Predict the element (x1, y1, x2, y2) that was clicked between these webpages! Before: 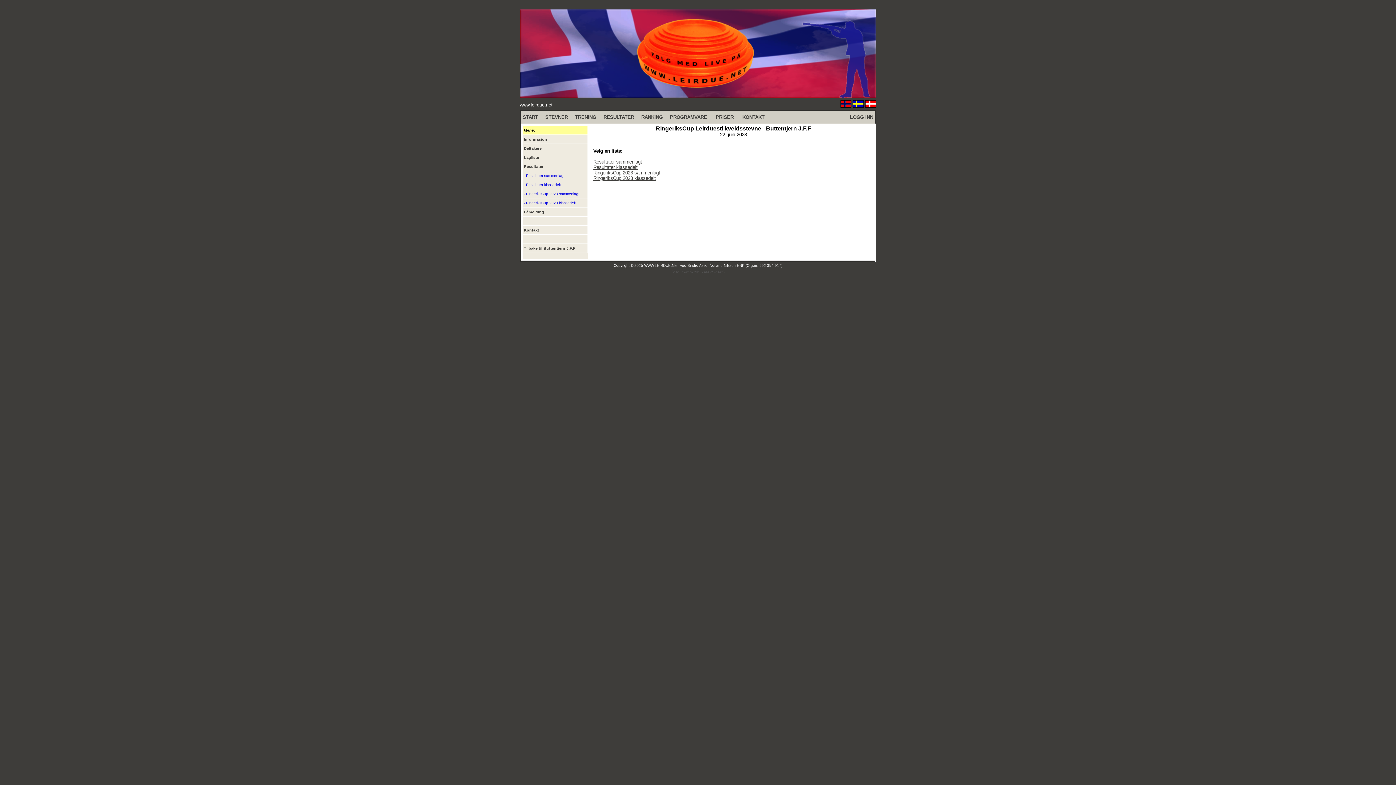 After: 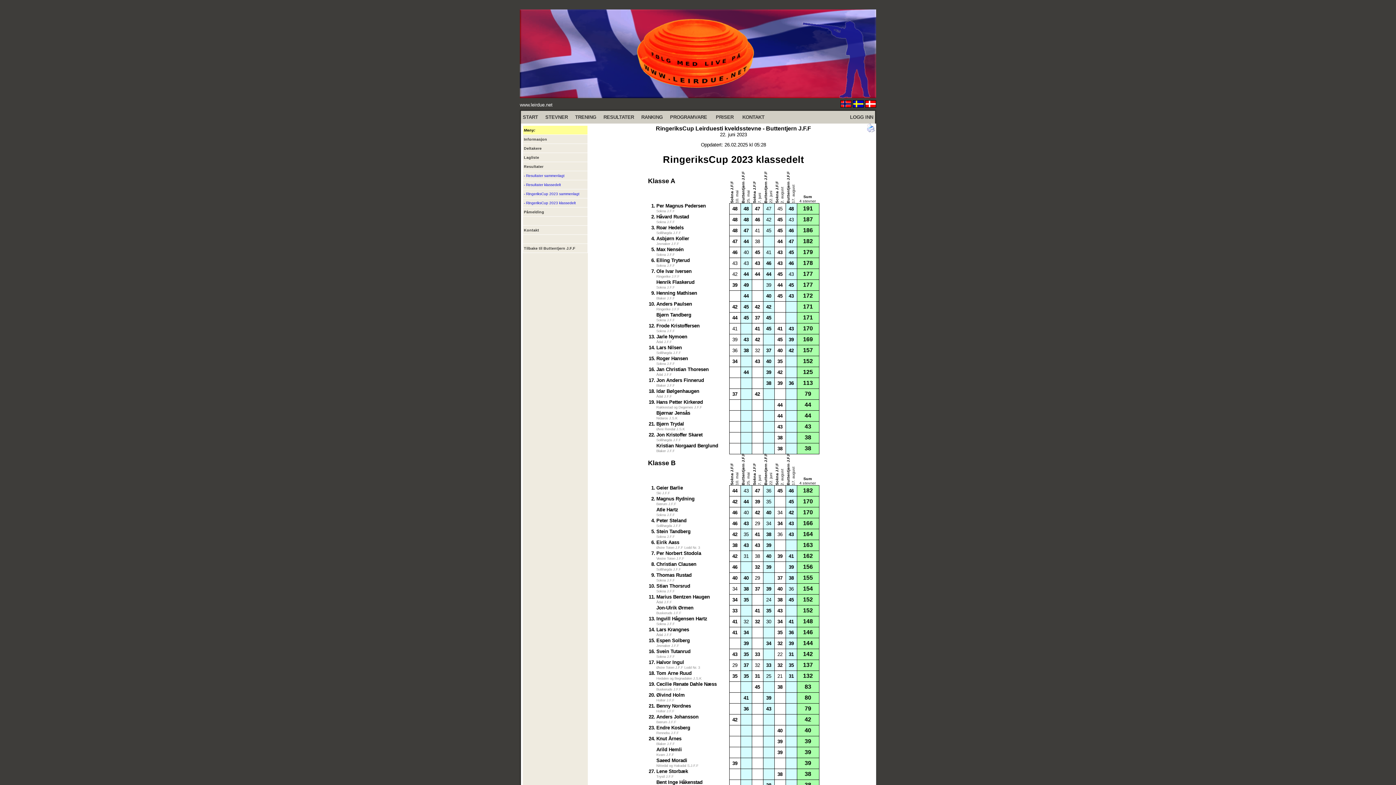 Action: label: - RingeriksCup 2023 klassedelt bbox: (524, 200, 576, 205)